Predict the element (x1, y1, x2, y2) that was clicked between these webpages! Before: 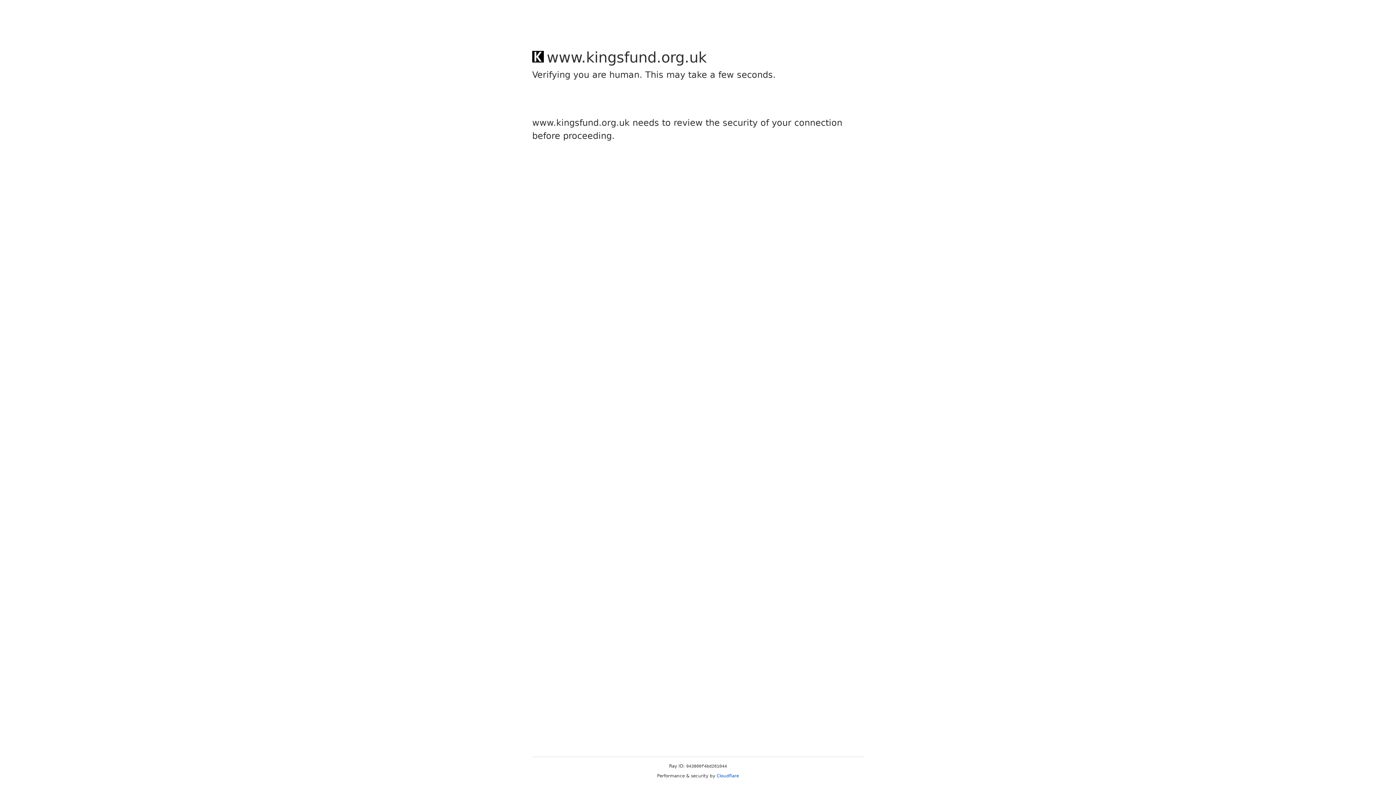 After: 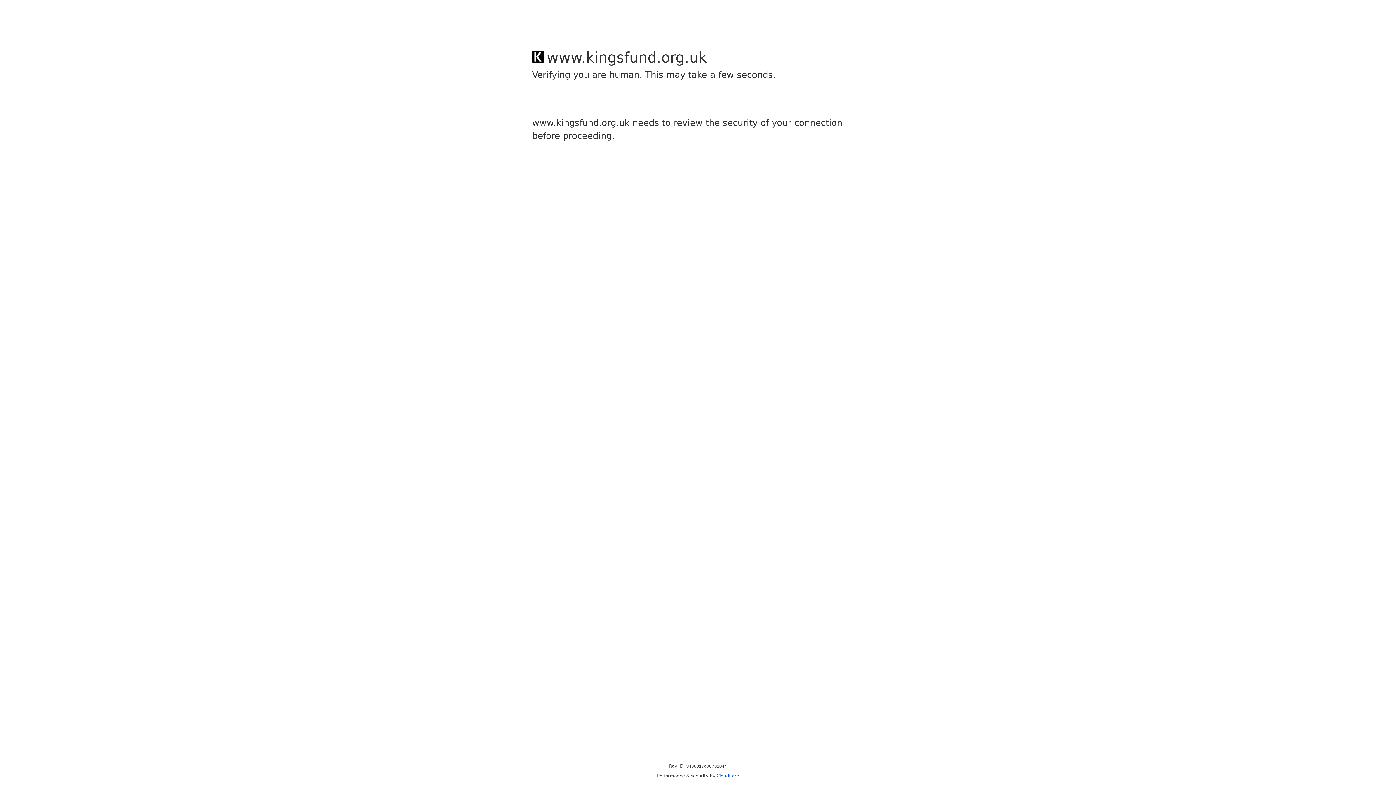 Action: bbox: (716, 773, 739, 778) label: Cloudflare